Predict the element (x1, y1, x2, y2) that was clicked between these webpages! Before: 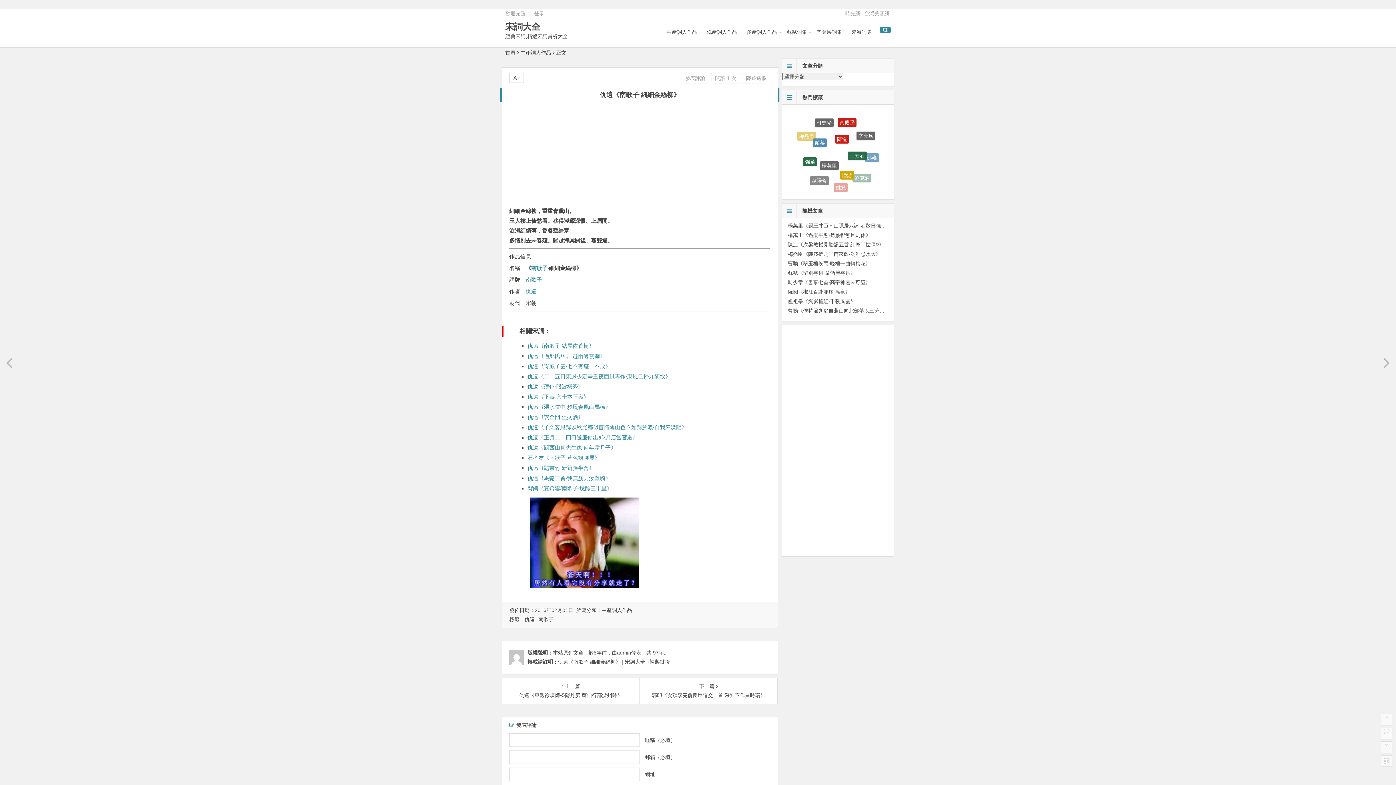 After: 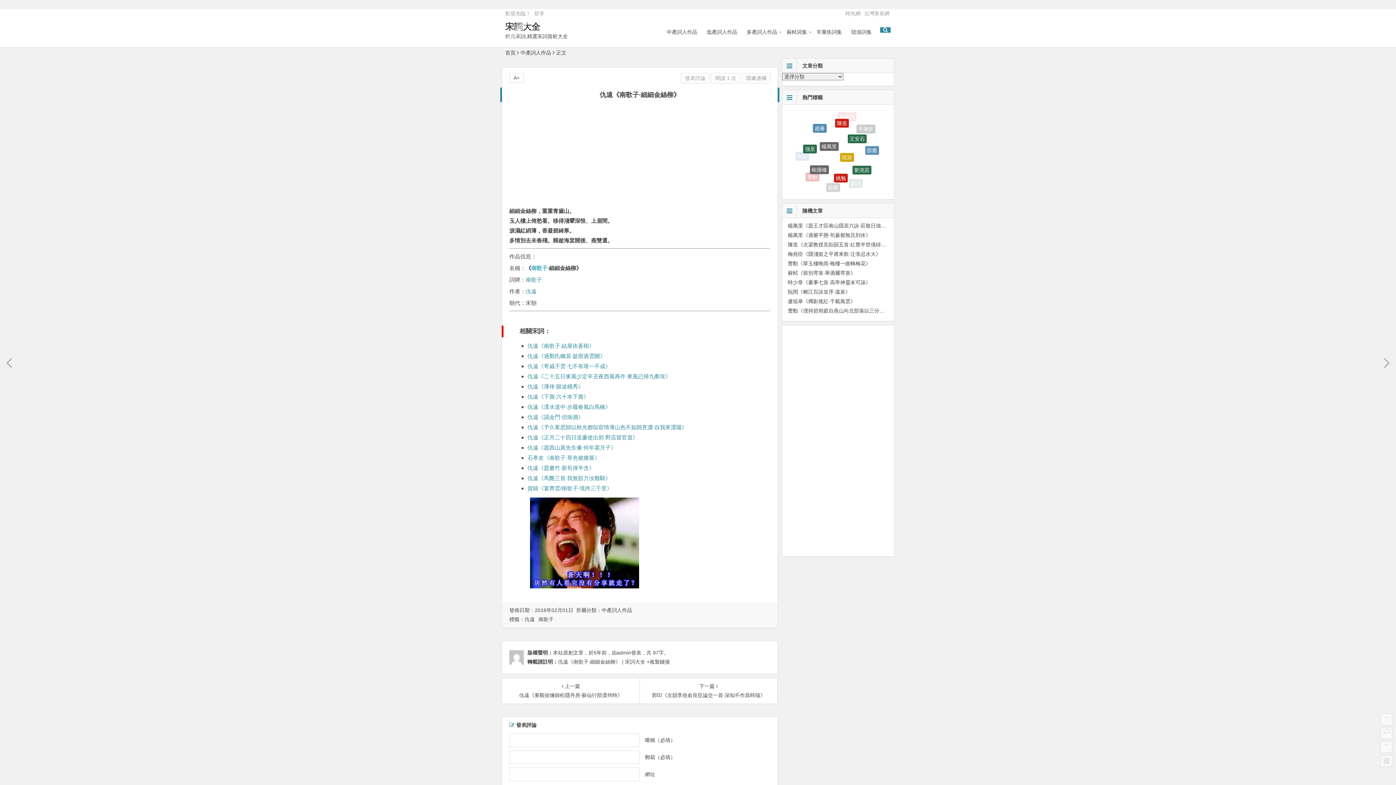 Action: label: 南歌子 bbox: (531, 265, 547, 271)